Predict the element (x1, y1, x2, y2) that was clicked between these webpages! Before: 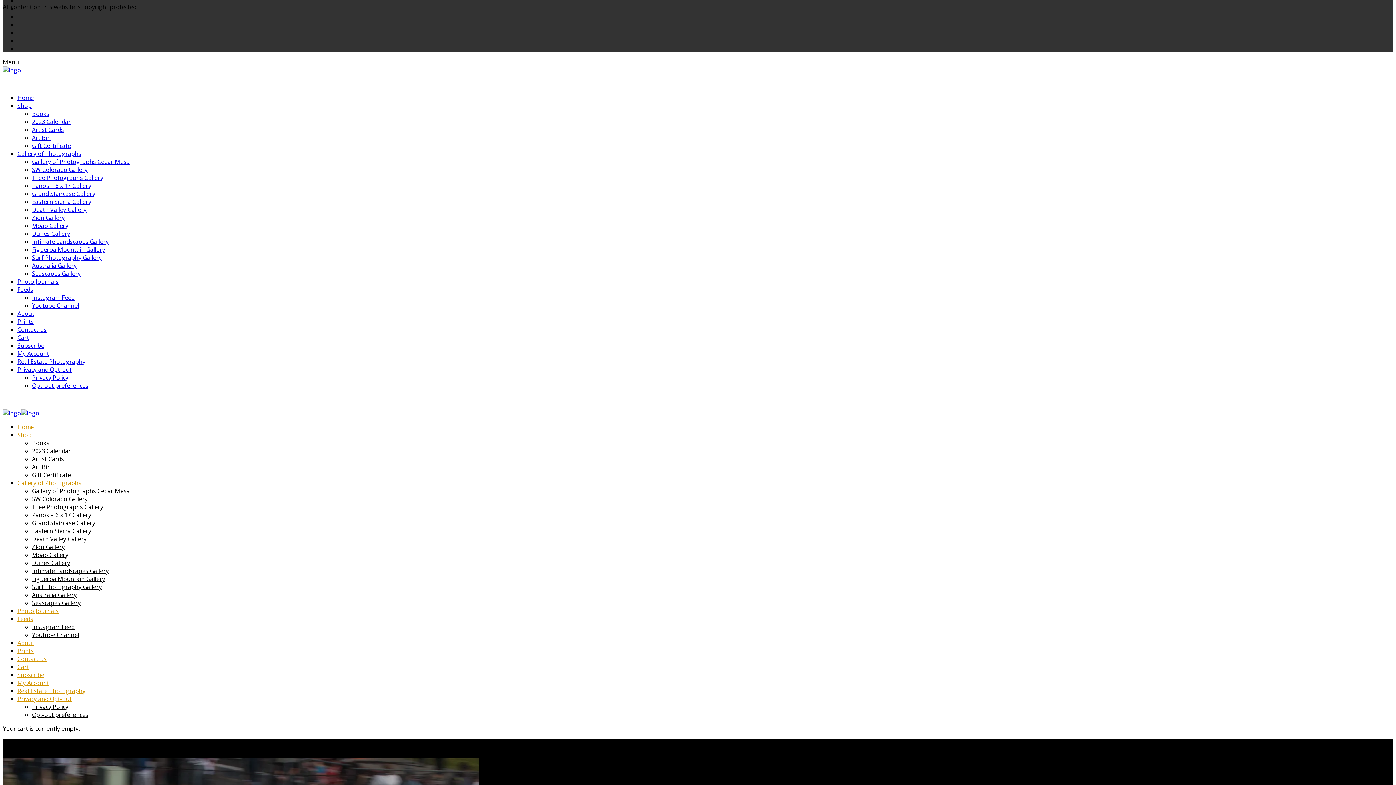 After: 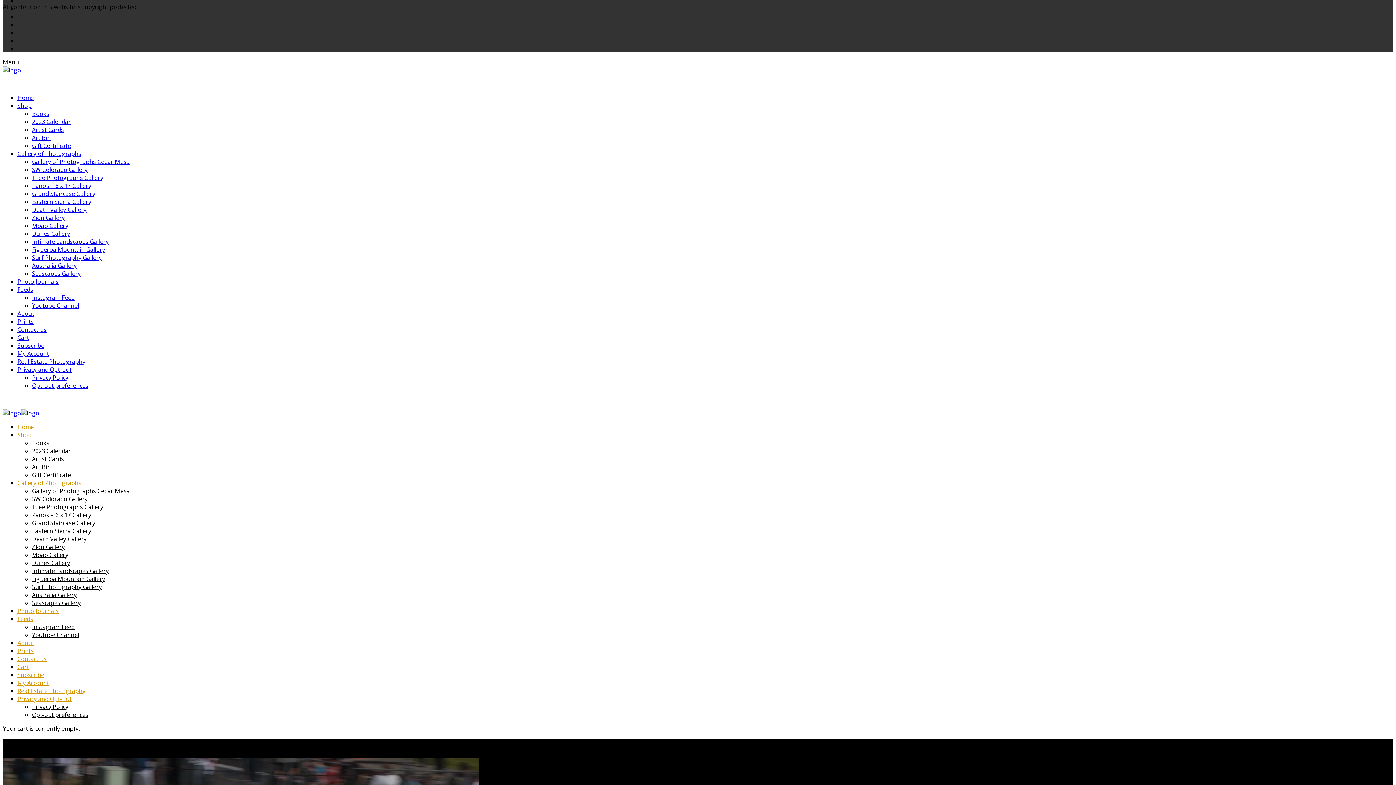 Action: label: Feeds bbox: (17, 285, 33, 293)